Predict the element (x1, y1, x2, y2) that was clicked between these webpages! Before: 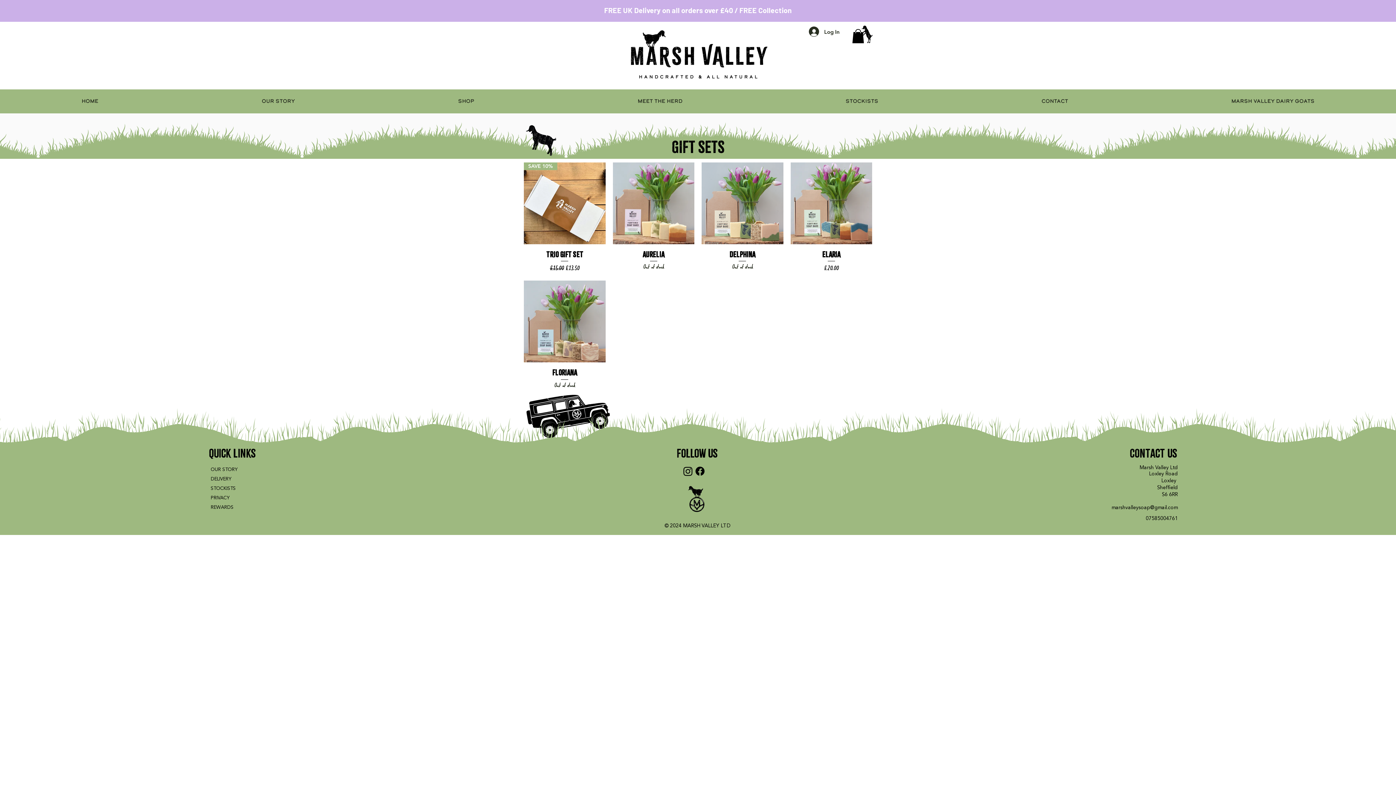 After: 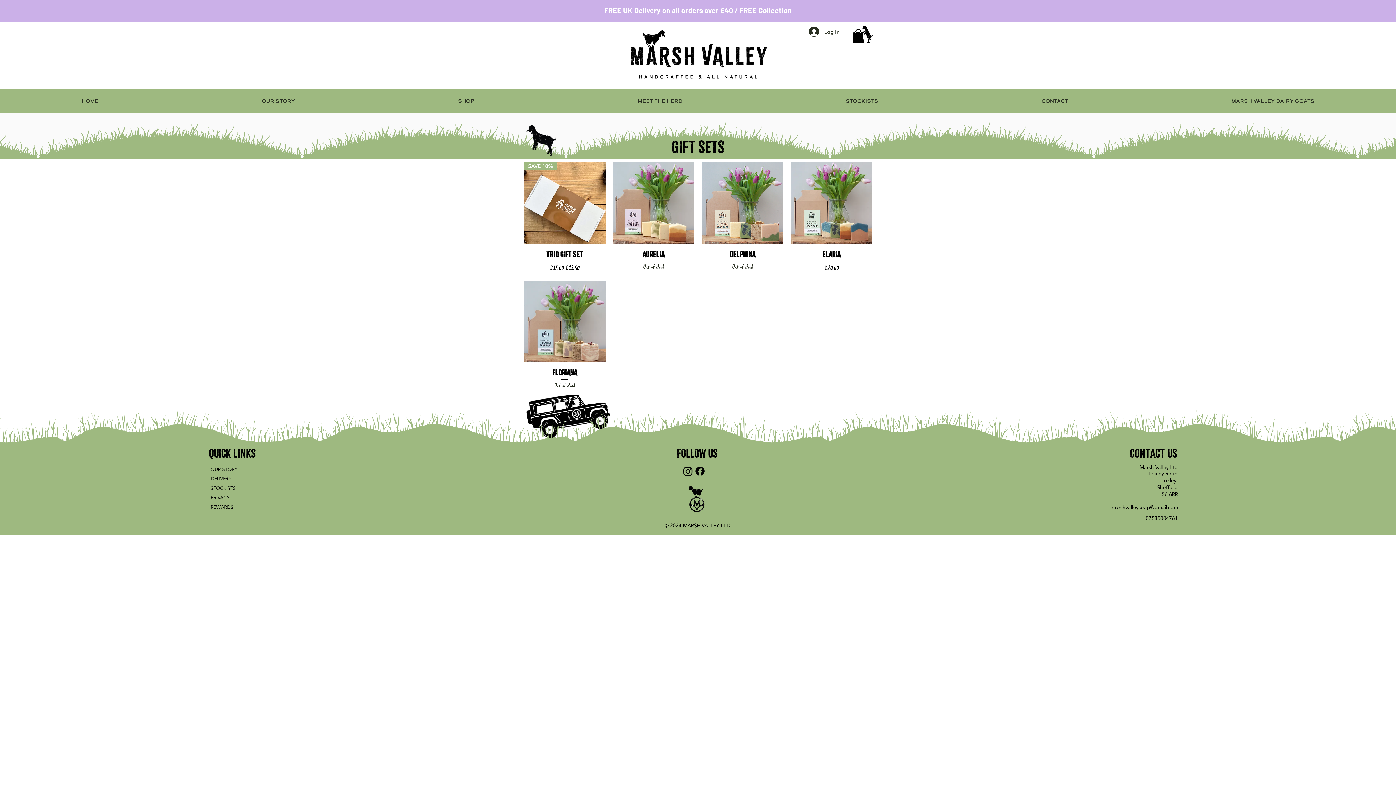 Action: bbox: (694, 465, 706, 477)